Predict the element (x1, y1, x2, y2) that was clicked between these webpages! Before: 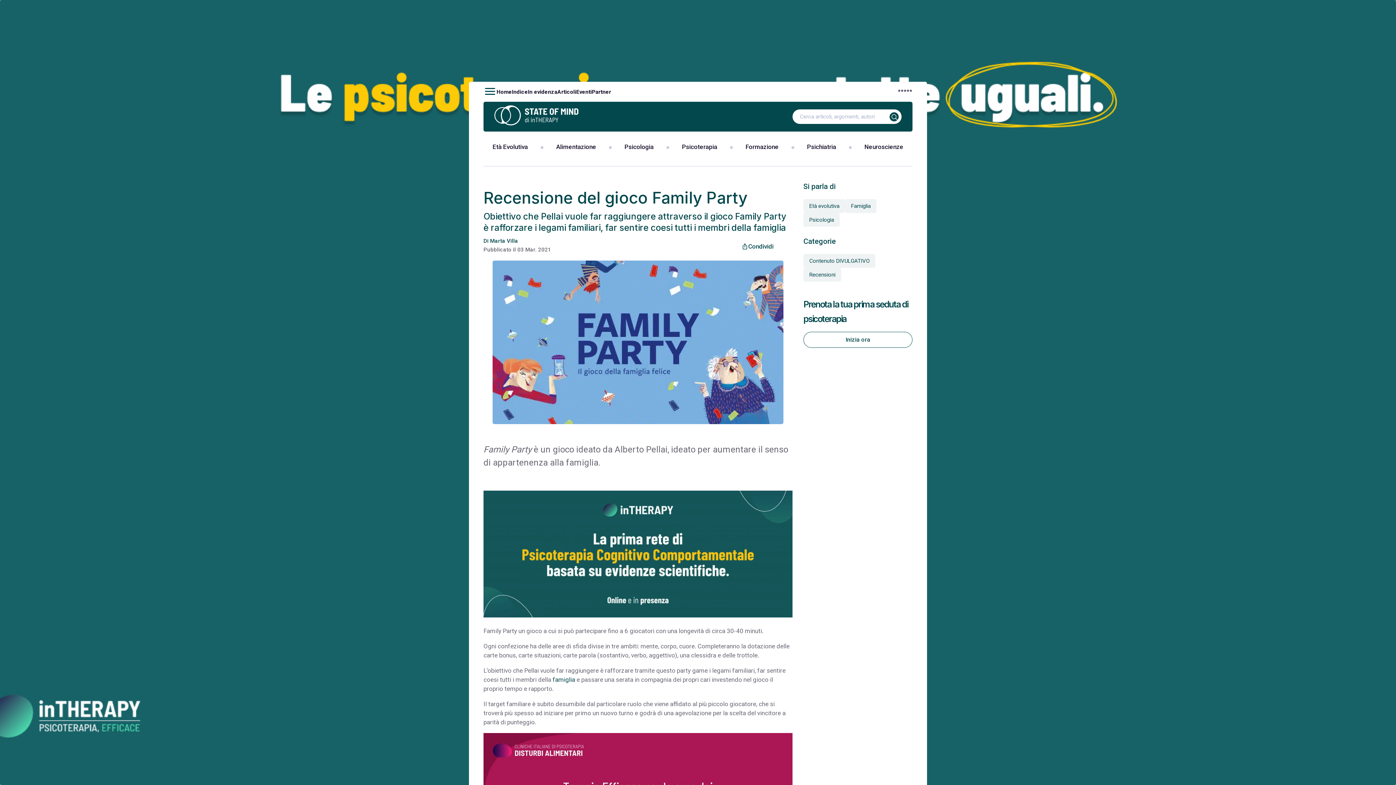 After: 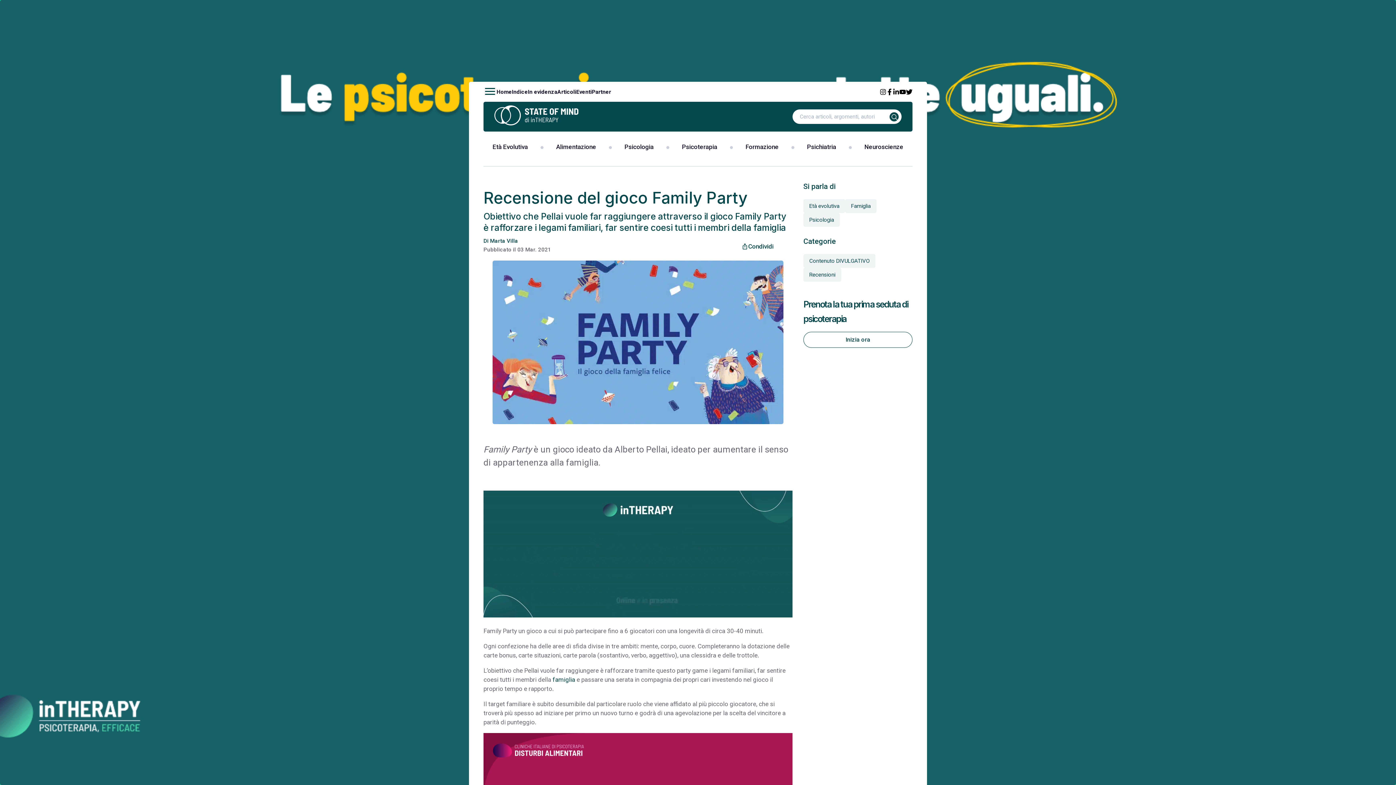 Action: bbox: (901, 88, 904, 95) label: *